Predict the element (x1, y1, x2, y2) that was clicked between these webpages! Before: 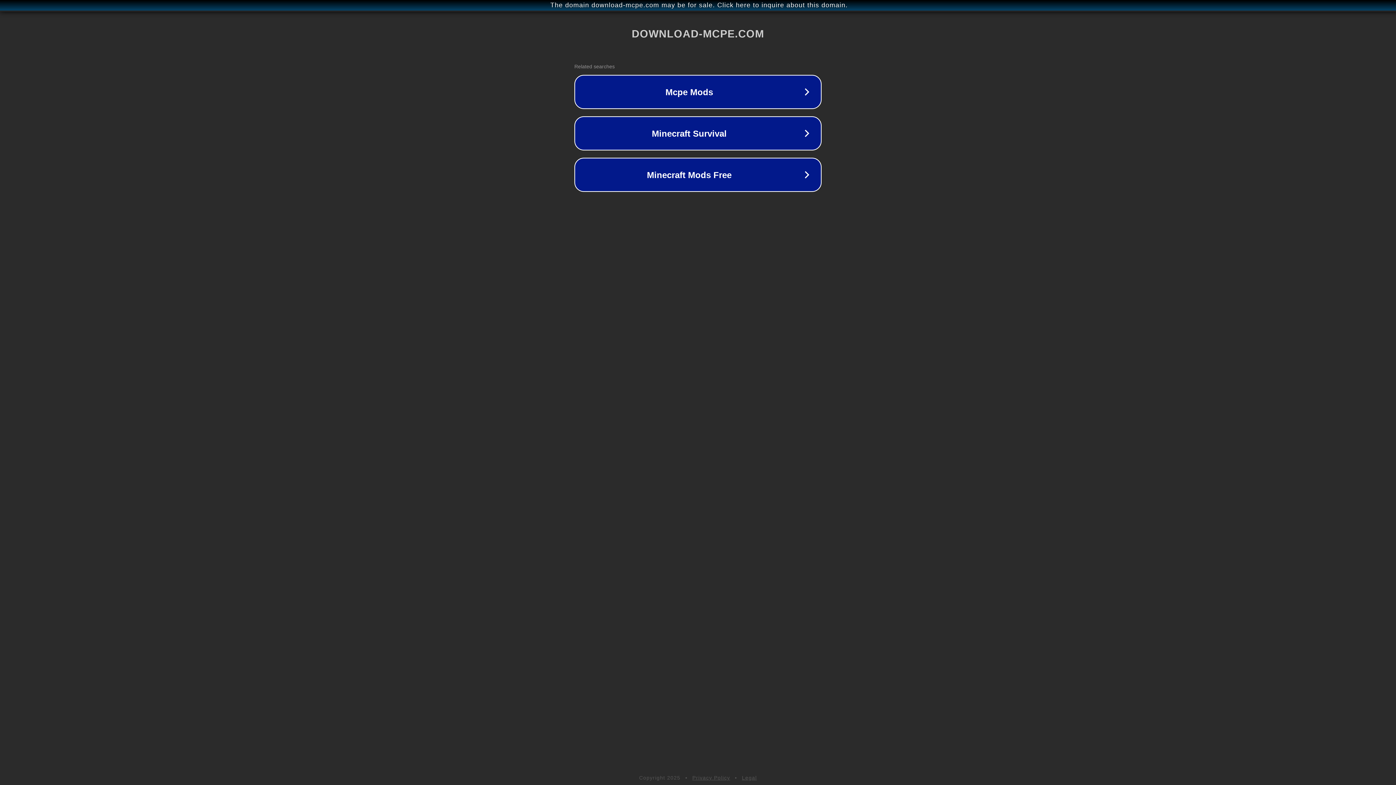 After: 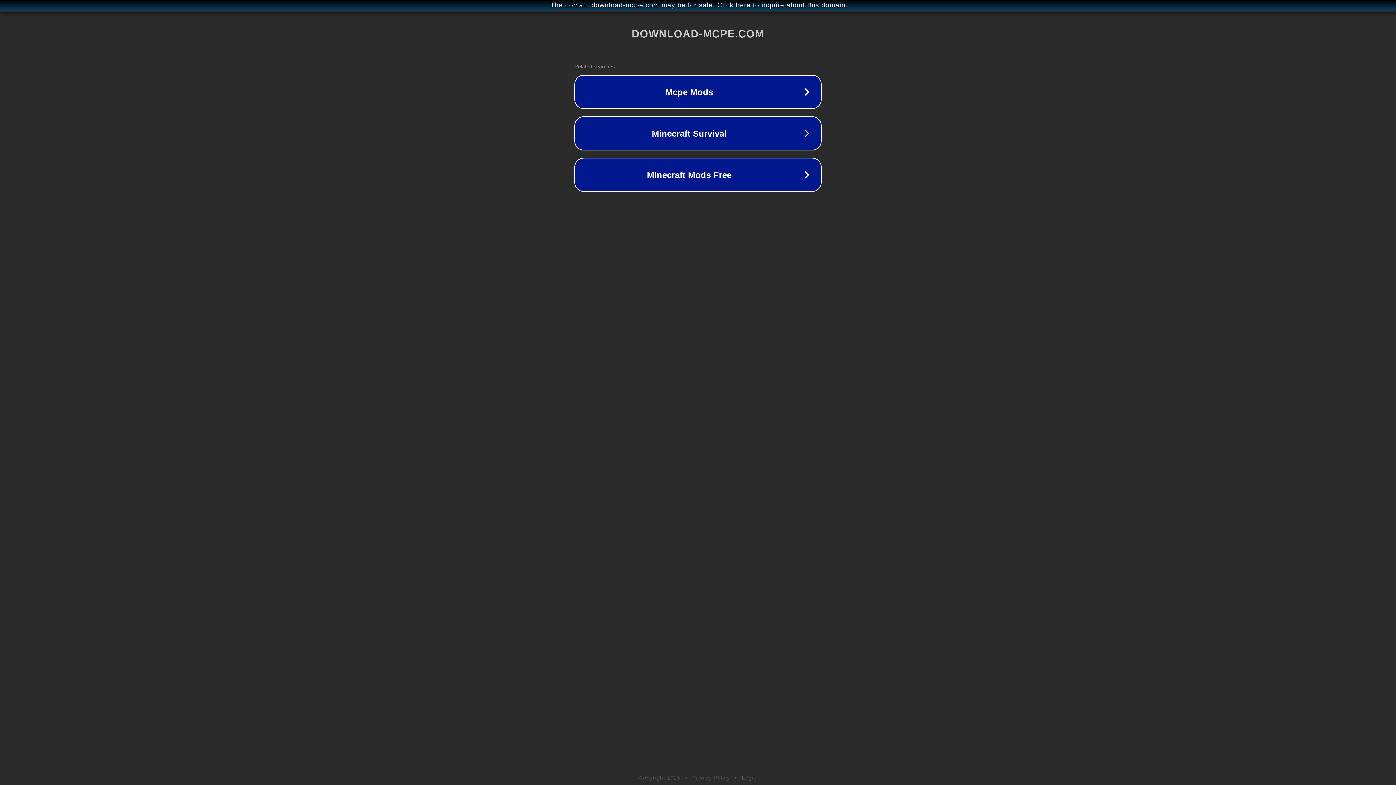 Action: label: Privacy Policy bbox: (692, 775, 730, 781)